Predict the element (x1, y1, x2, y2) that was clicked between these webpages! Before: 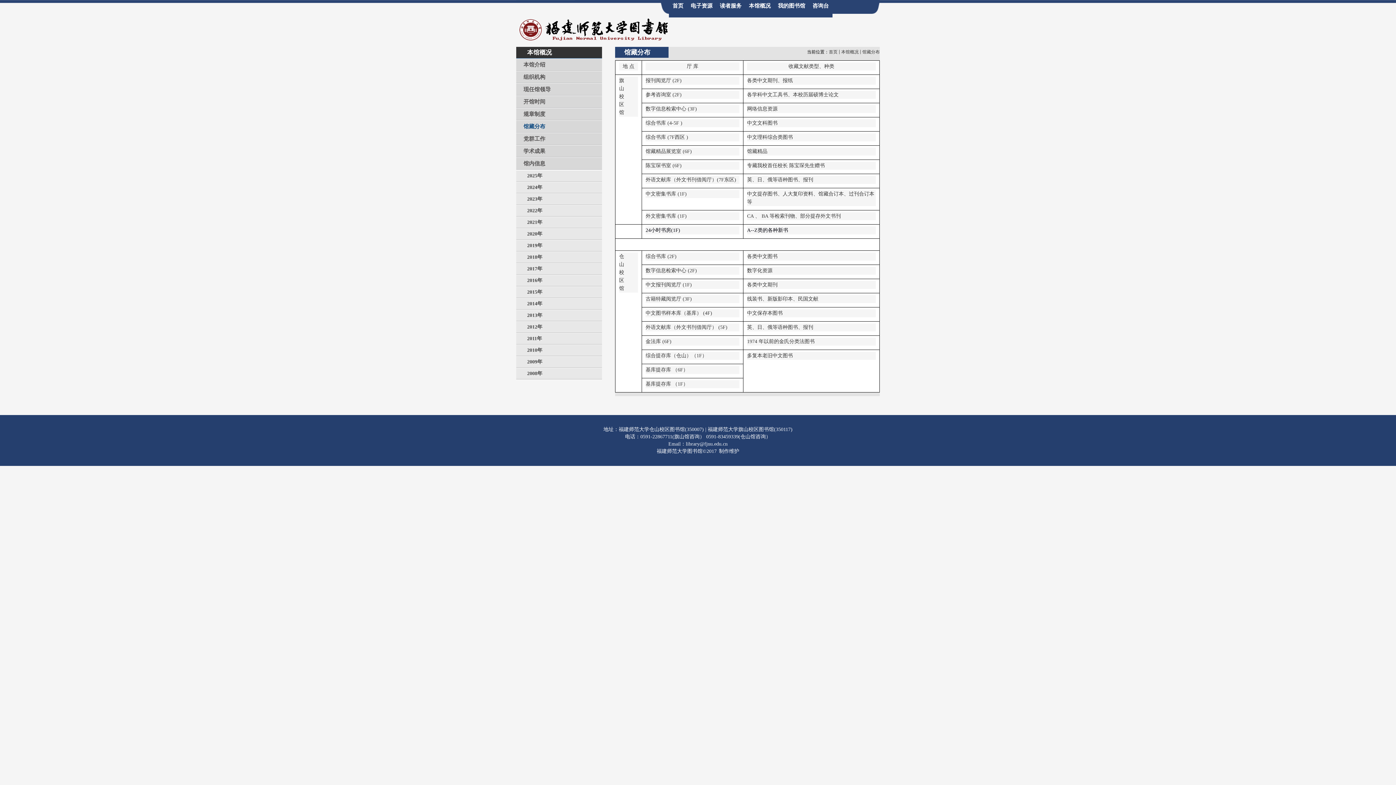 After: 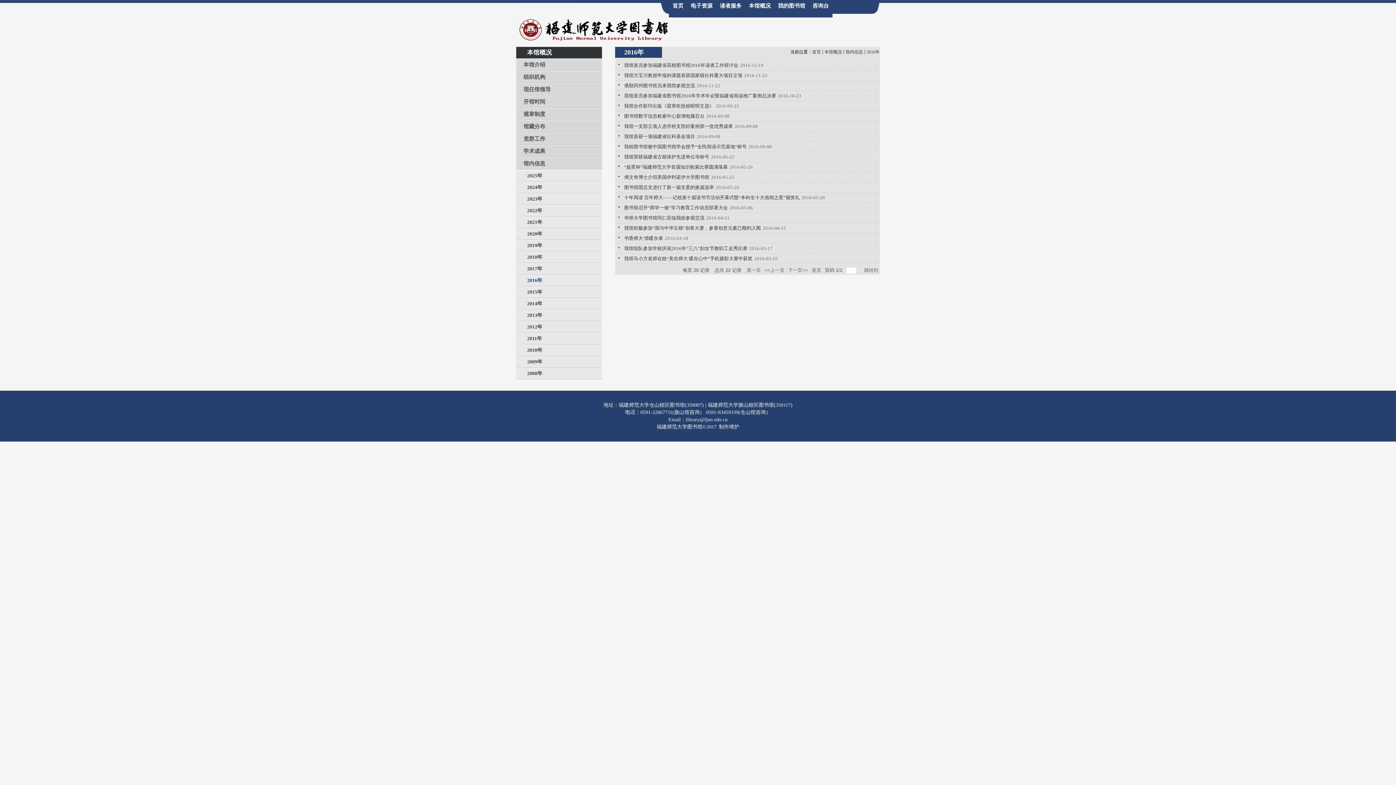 Action: label: 2016年 bbox: (516, 274, 602, 286)